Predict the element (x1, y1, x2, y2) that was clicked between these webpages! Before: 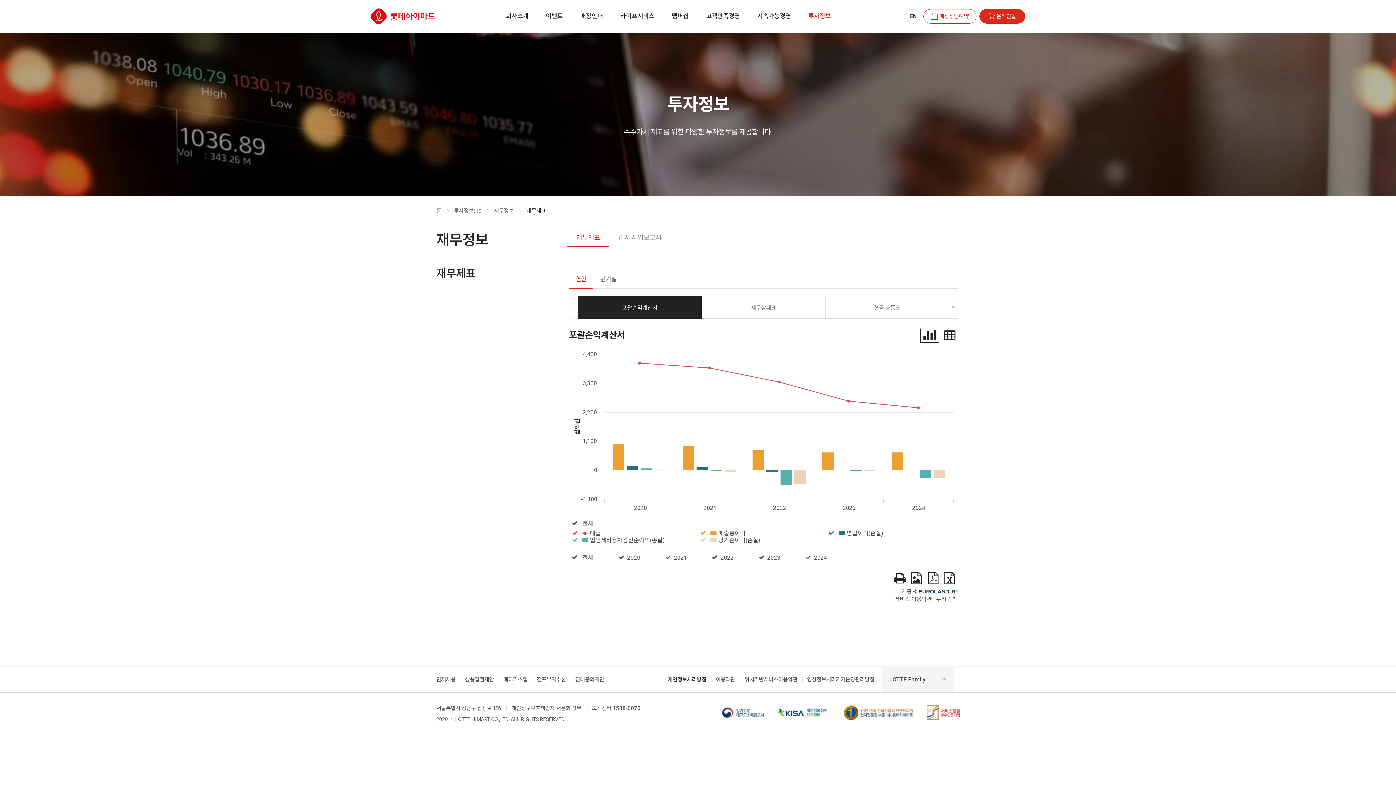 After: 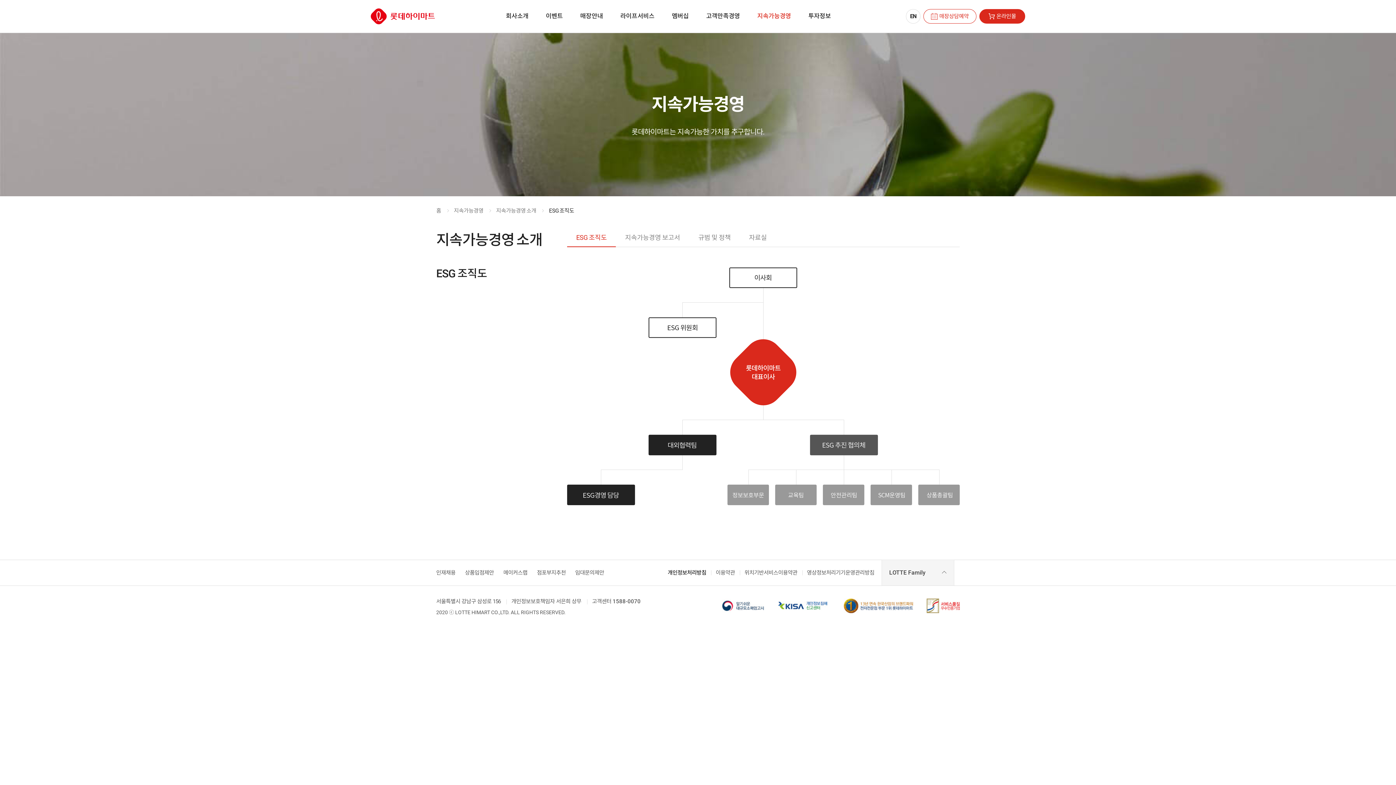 Action: label: 지속가능경영 bbox: (749, 0, 799, 32)